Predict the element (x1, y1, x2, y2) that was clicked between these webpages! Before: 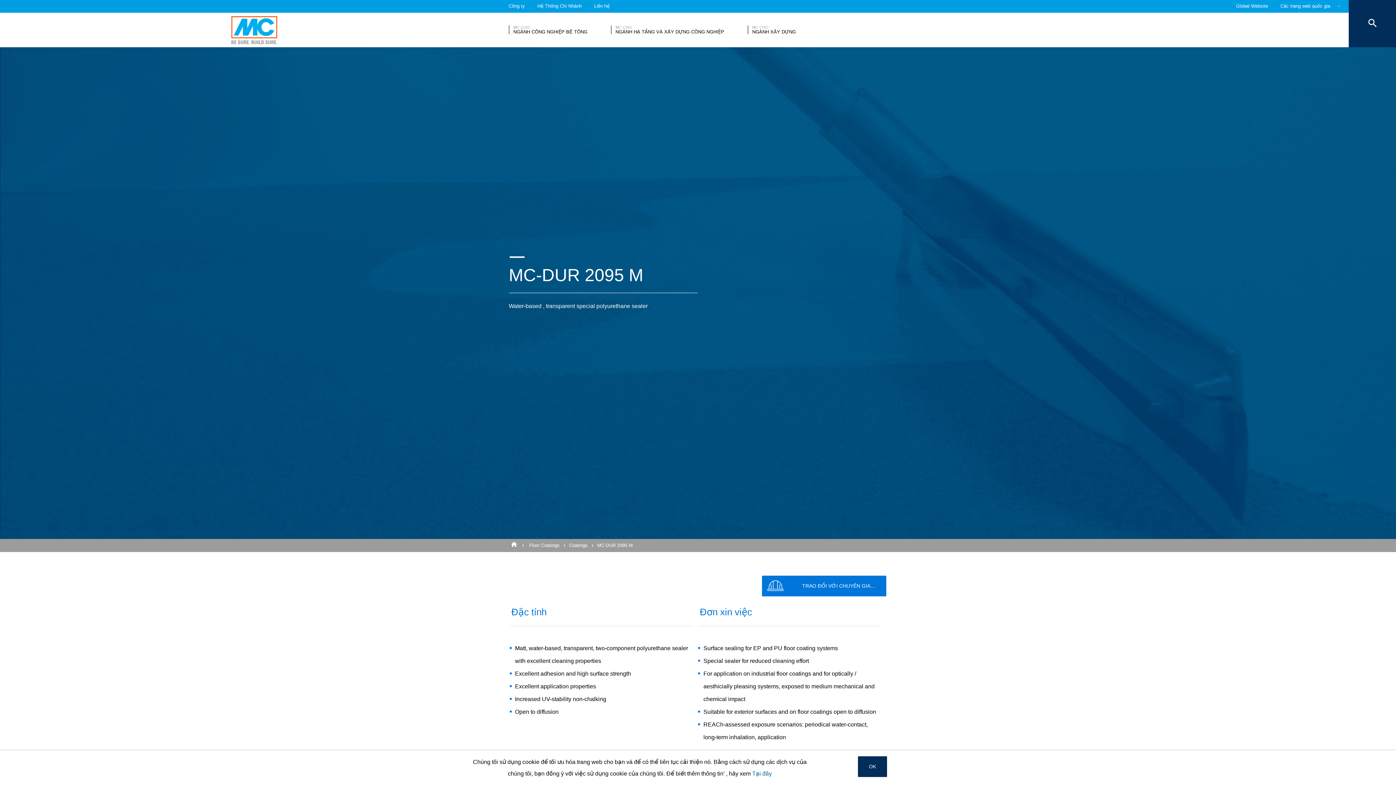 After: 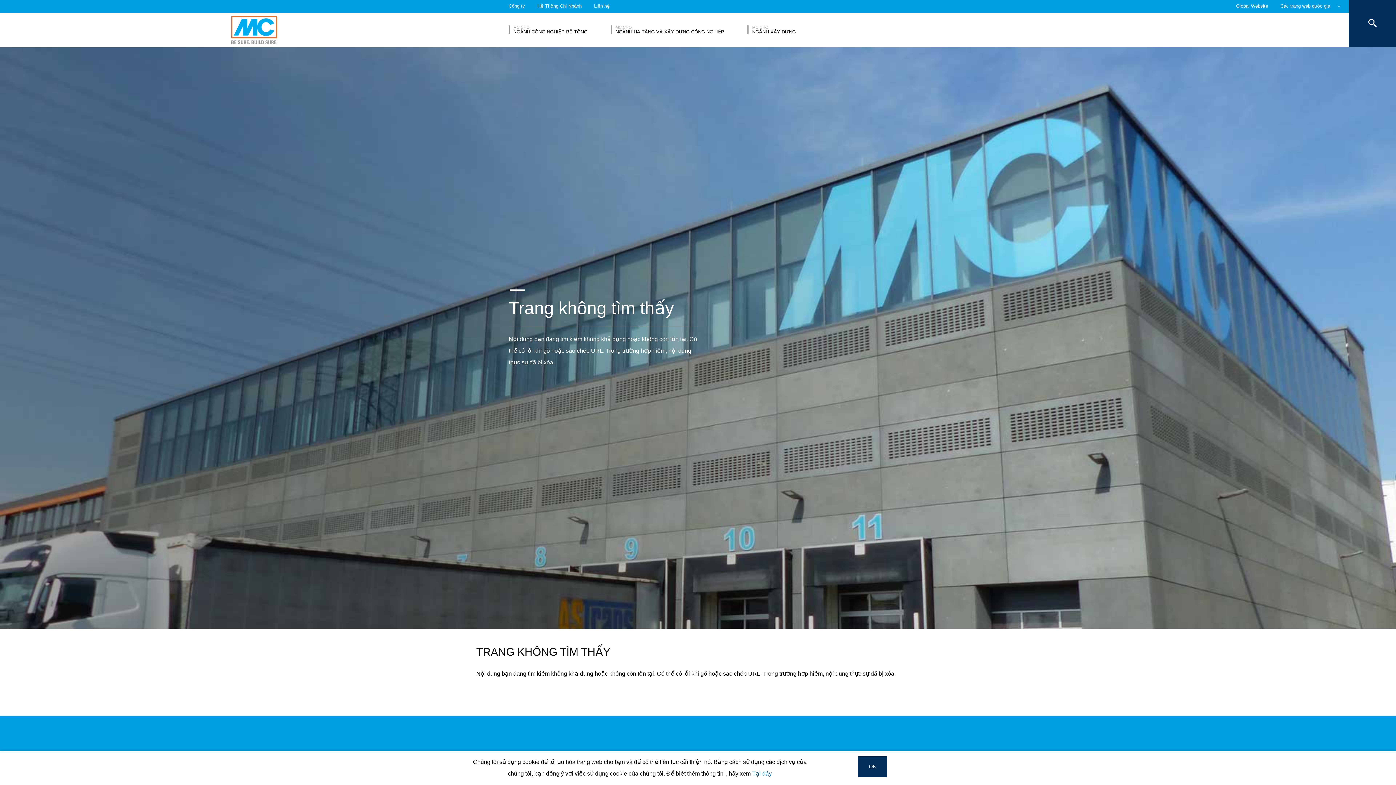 Action: label: Floor Coatings bbox: (529, 539, 565, 552)